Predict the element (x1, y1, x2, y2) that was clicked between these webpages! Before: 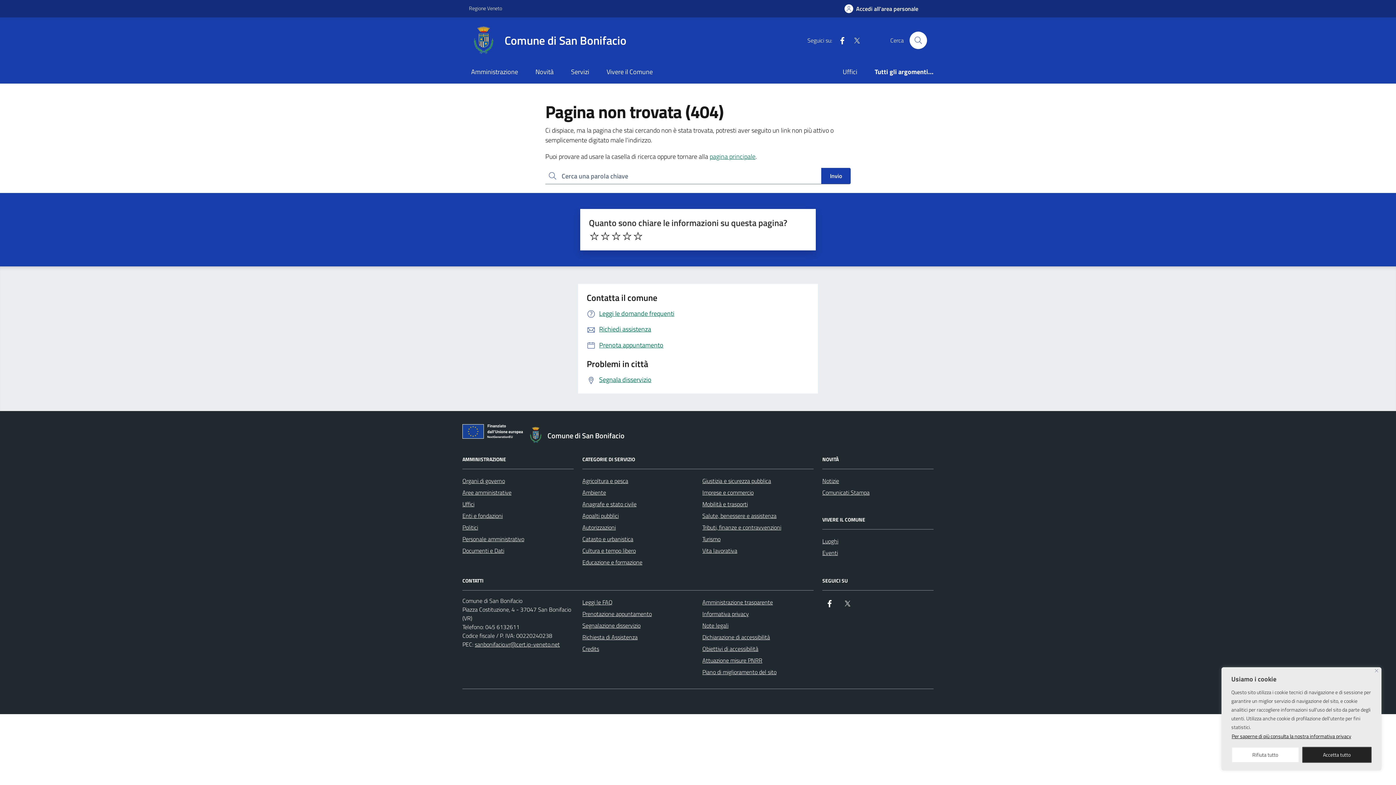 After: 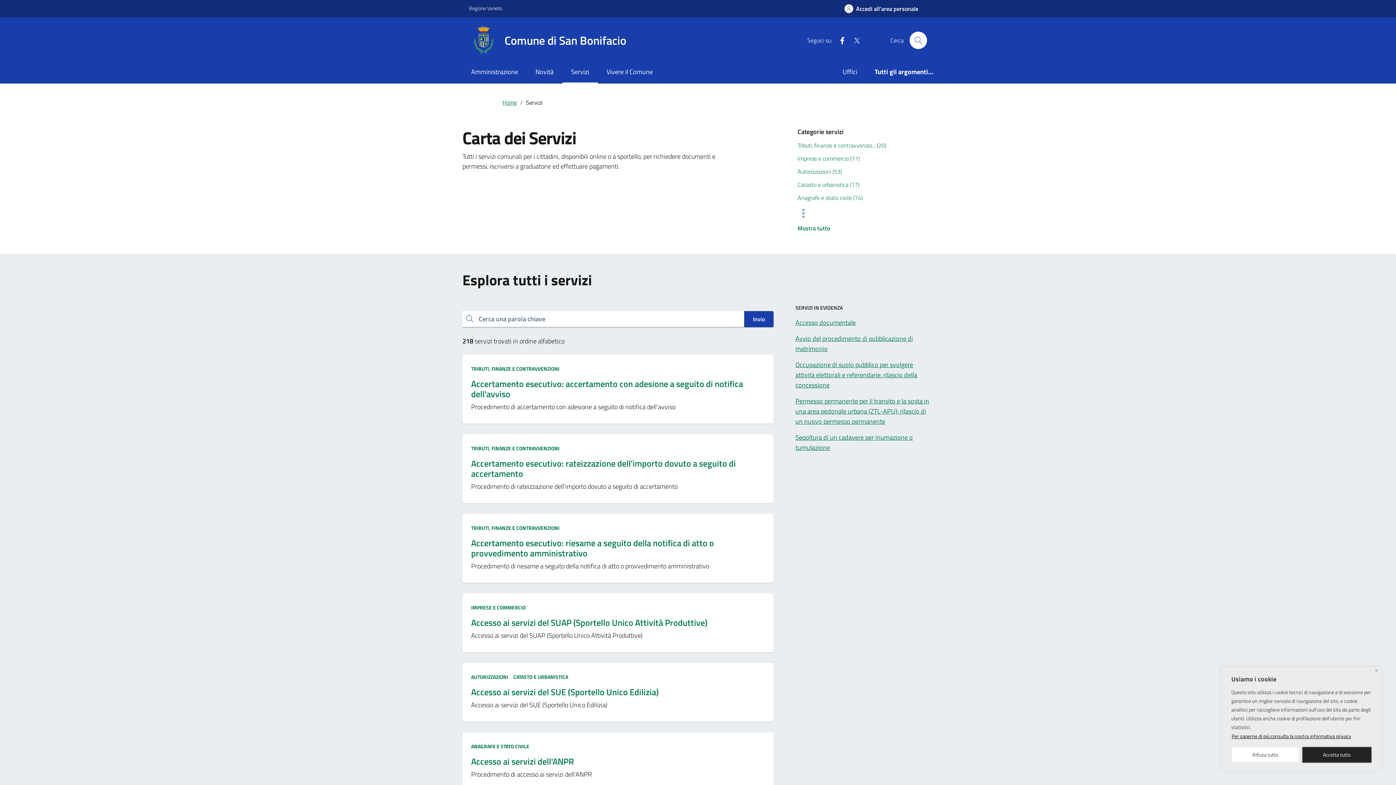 Action: bbox: (582, 475, 628, 486) label: Agricoltura e pesca